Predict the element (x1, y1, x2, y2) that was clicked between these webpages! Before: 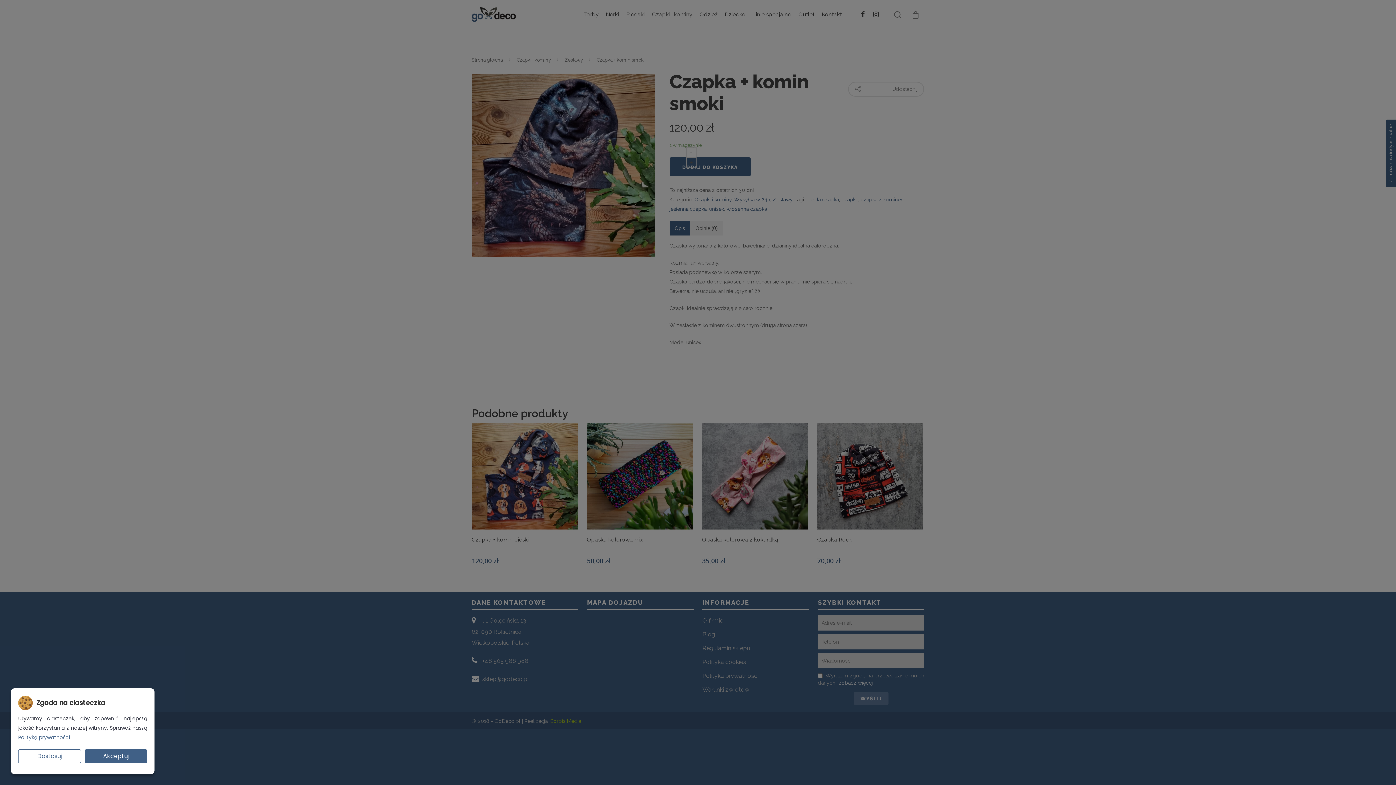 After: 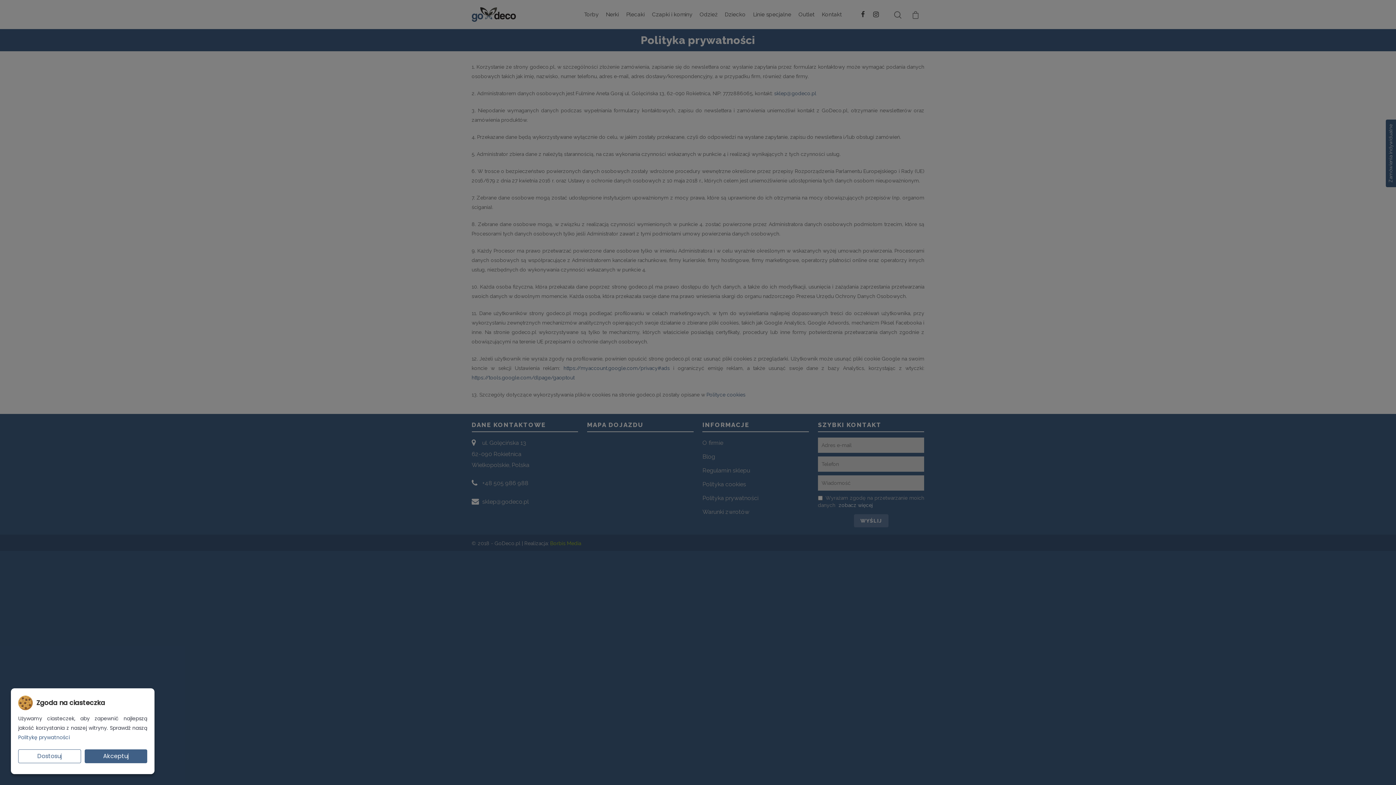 Action: bbox: (18, 734, 69, 742) label: Politykę prywatności